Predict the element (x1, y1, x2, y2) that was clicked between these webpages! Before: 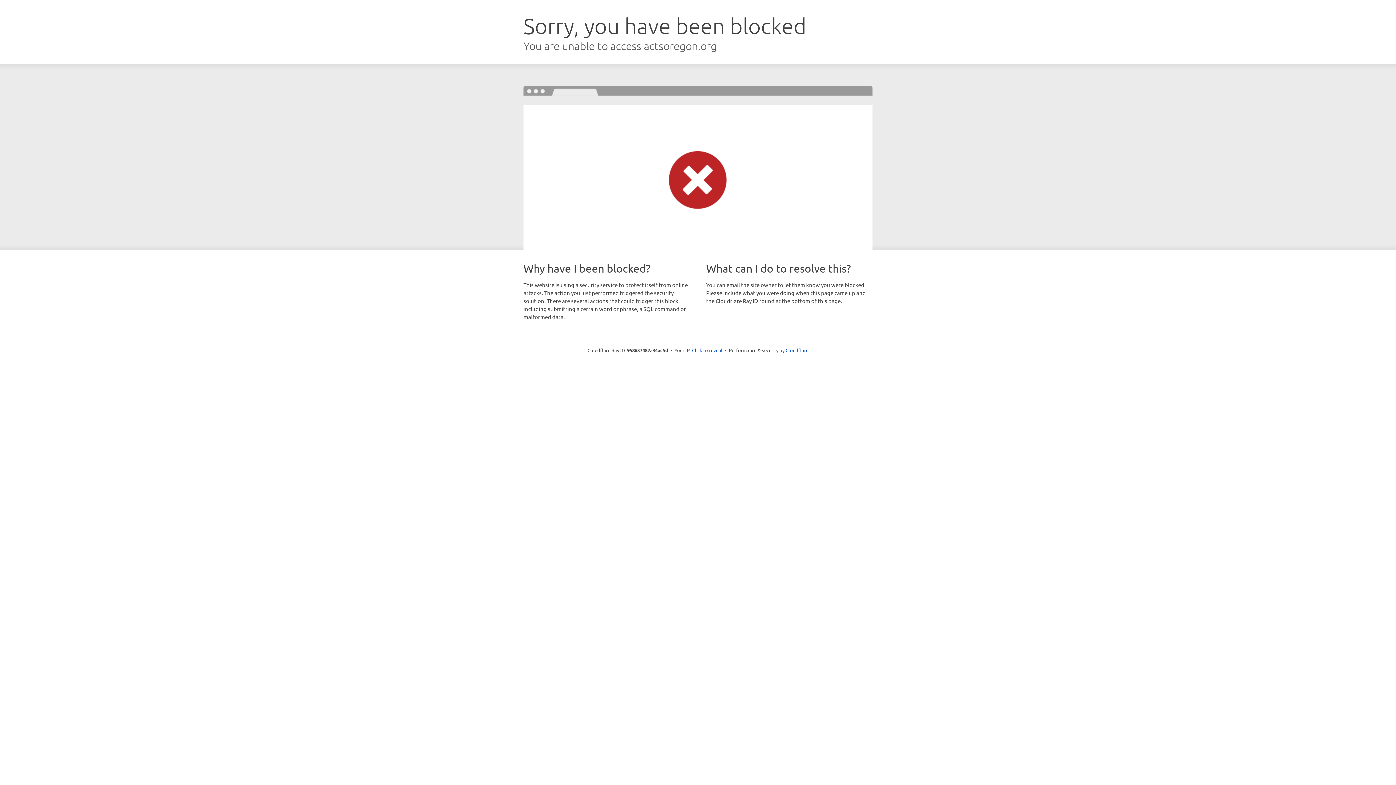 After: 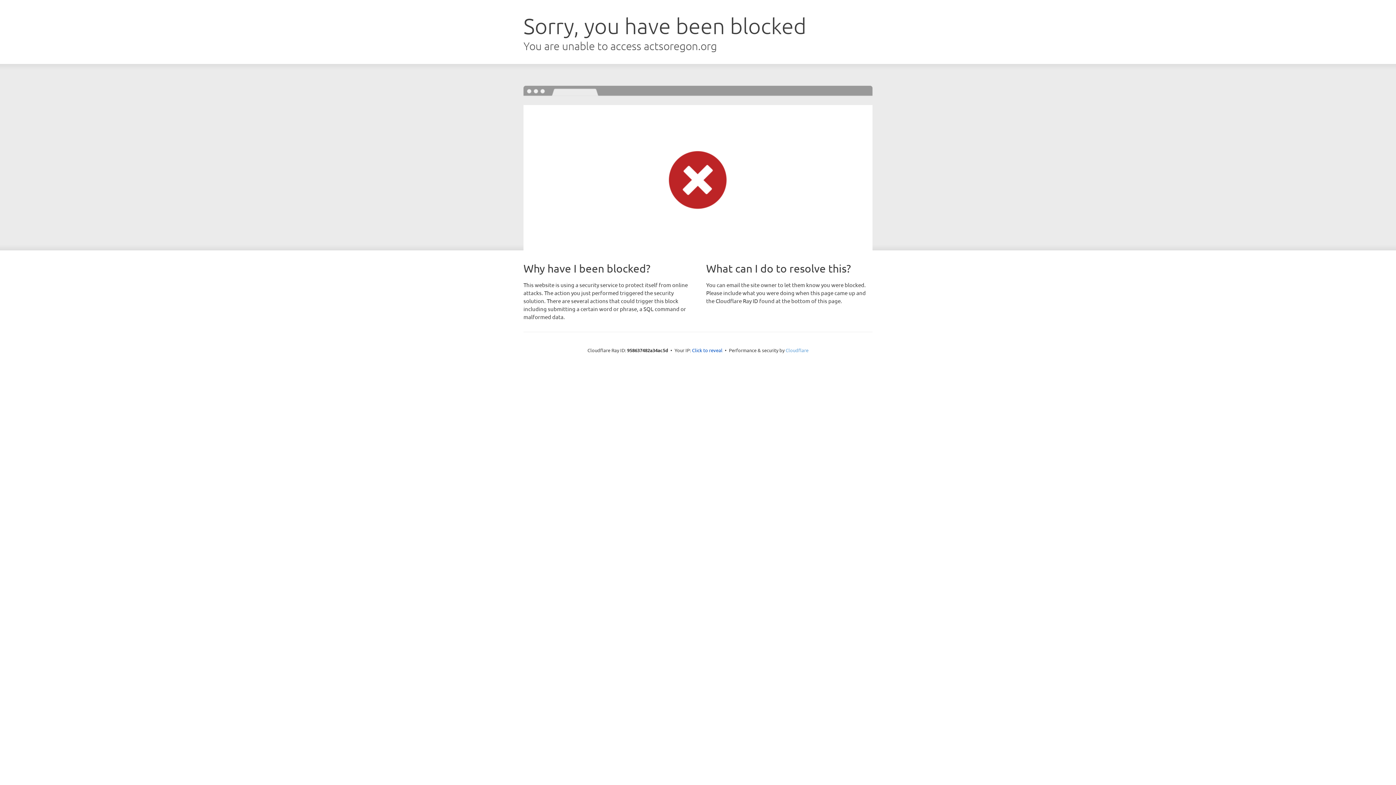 Action: label: Cloudflare bbox: (785, 347, 808, 353)